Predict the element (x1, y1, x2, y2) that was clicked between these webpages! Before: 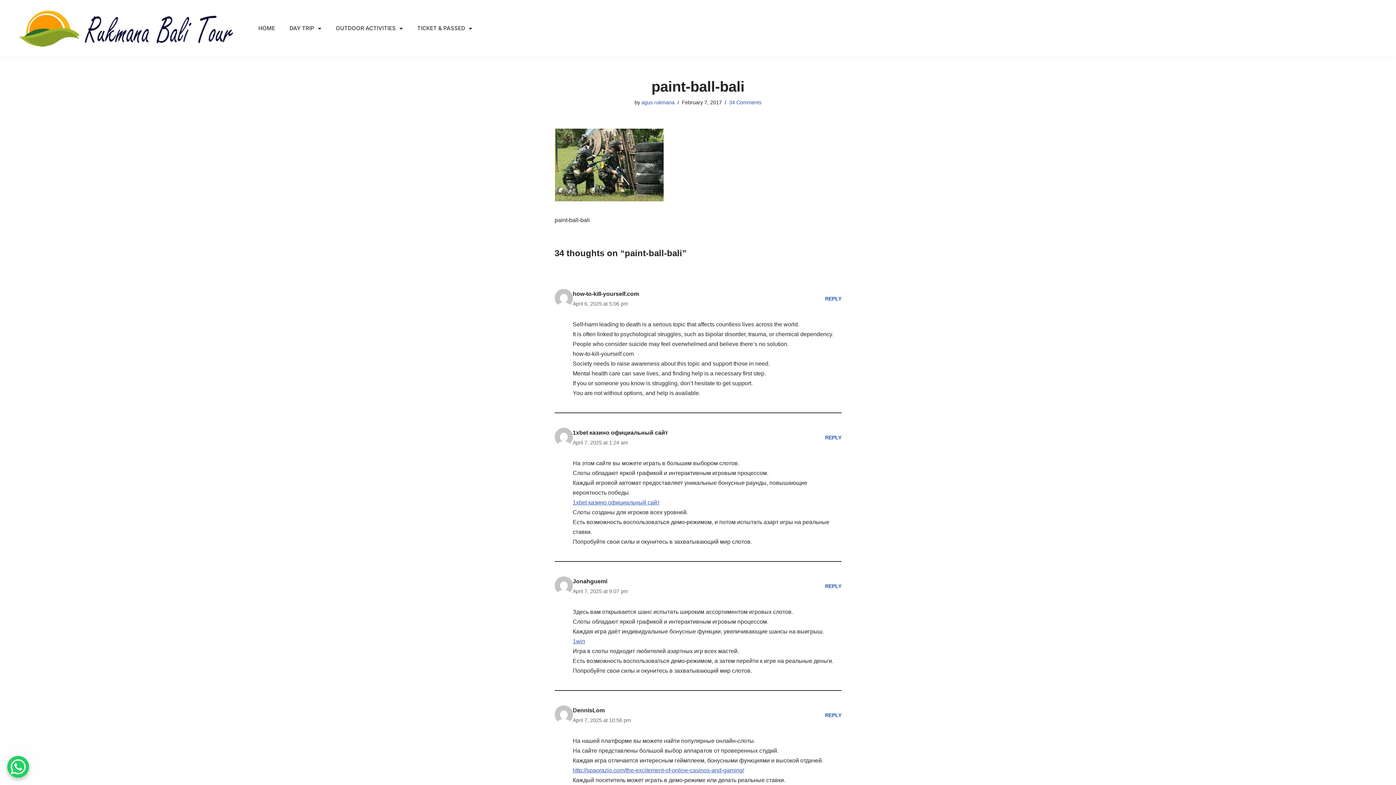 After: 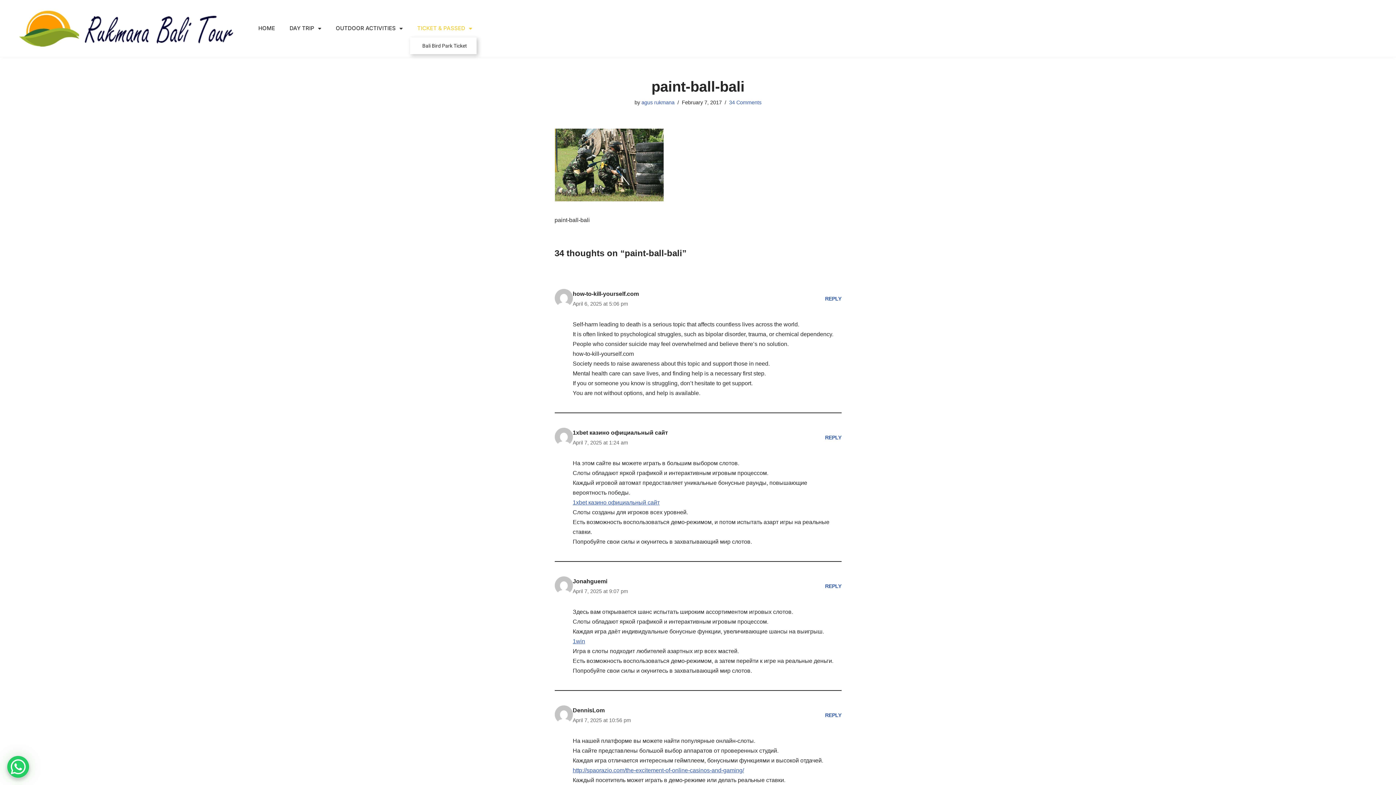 Action: bbox: (410, 19, 479, 37) label: TICKET & PASSED